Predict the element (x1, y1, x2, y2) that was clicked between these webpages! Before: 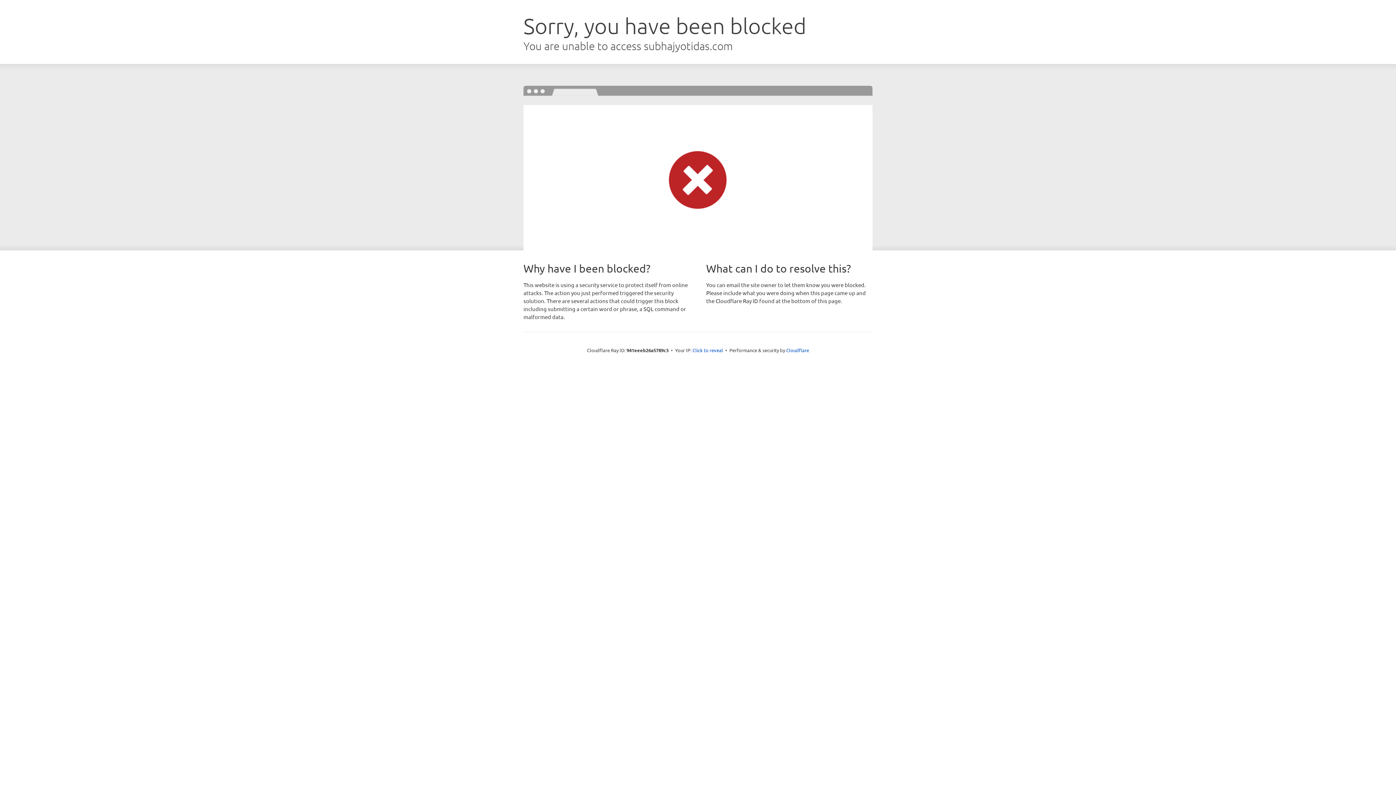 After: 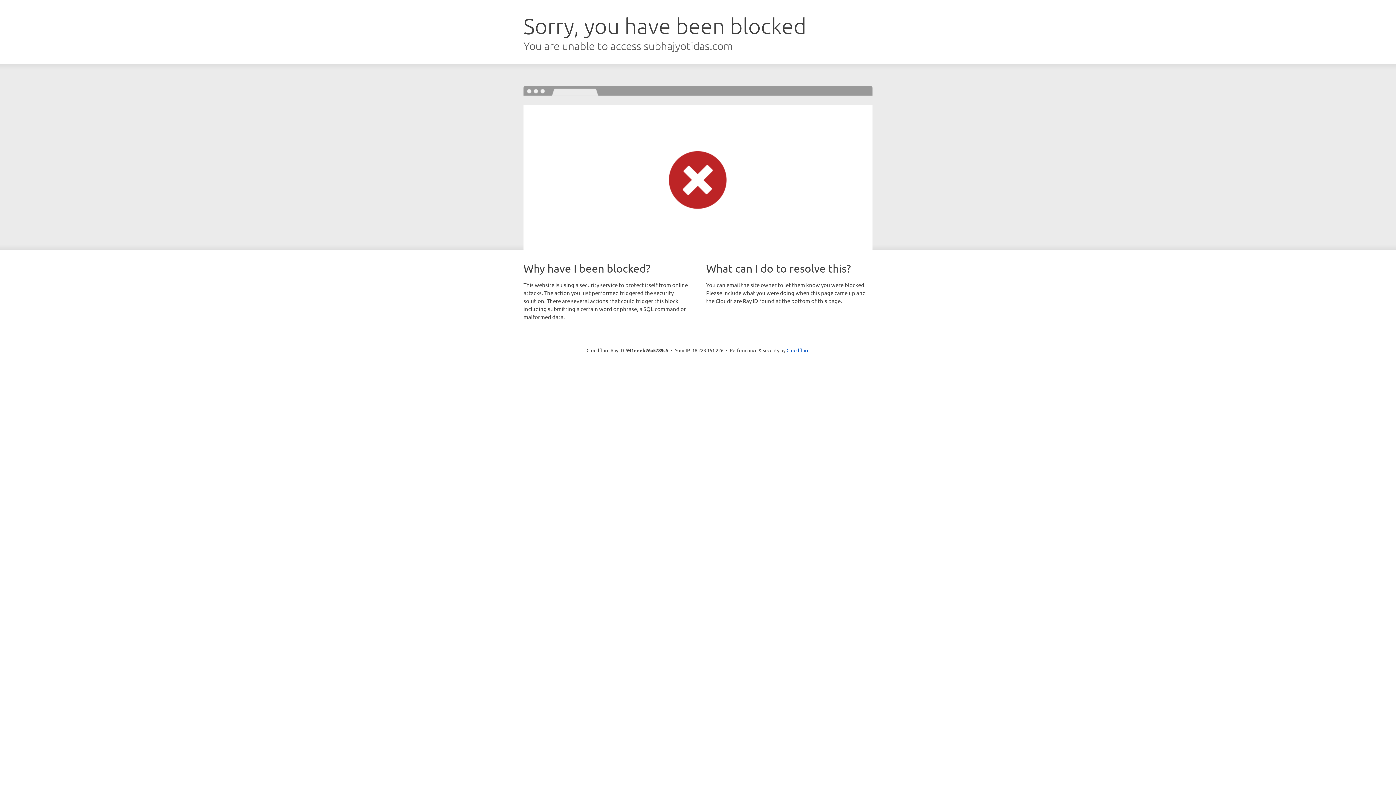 Action: bbox: (692, 346, 723, 353) label: Click to reveal